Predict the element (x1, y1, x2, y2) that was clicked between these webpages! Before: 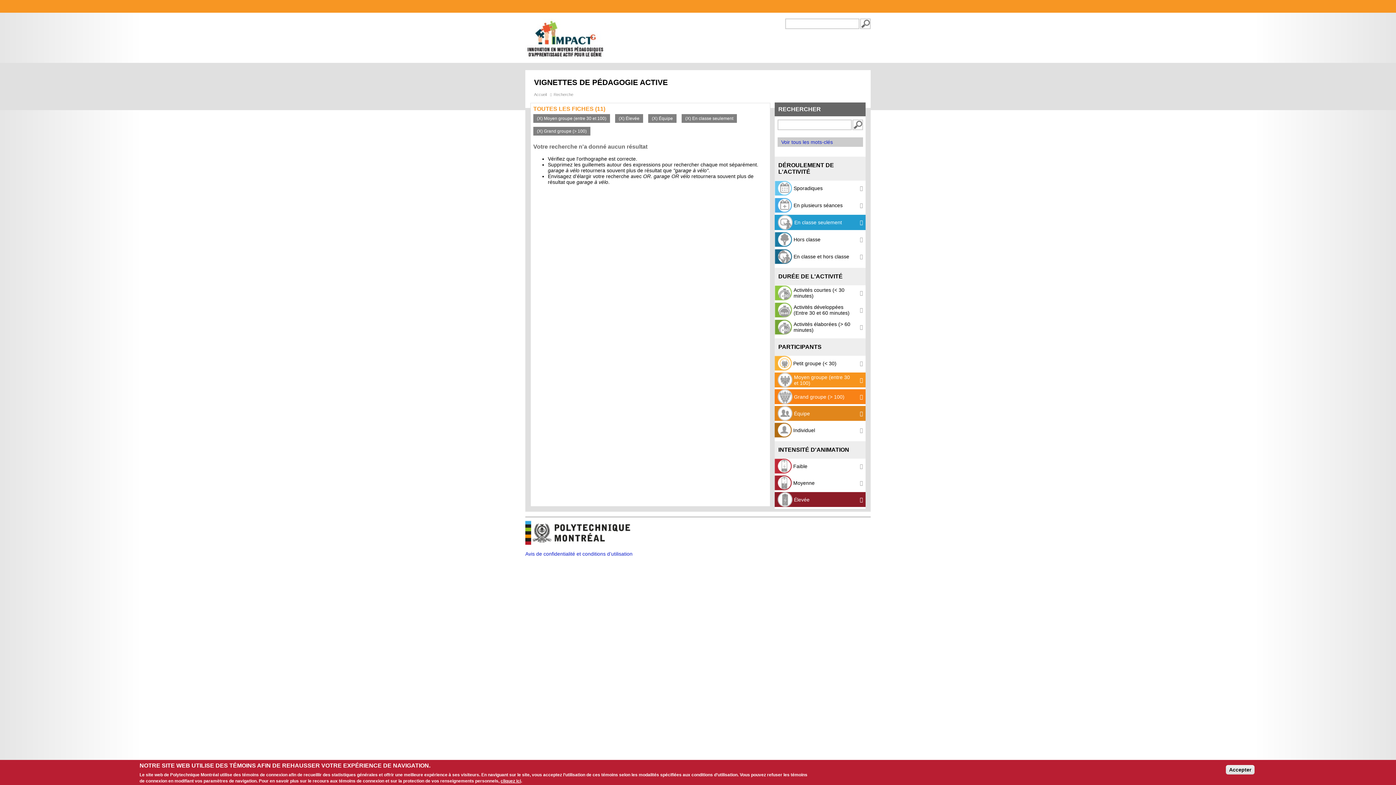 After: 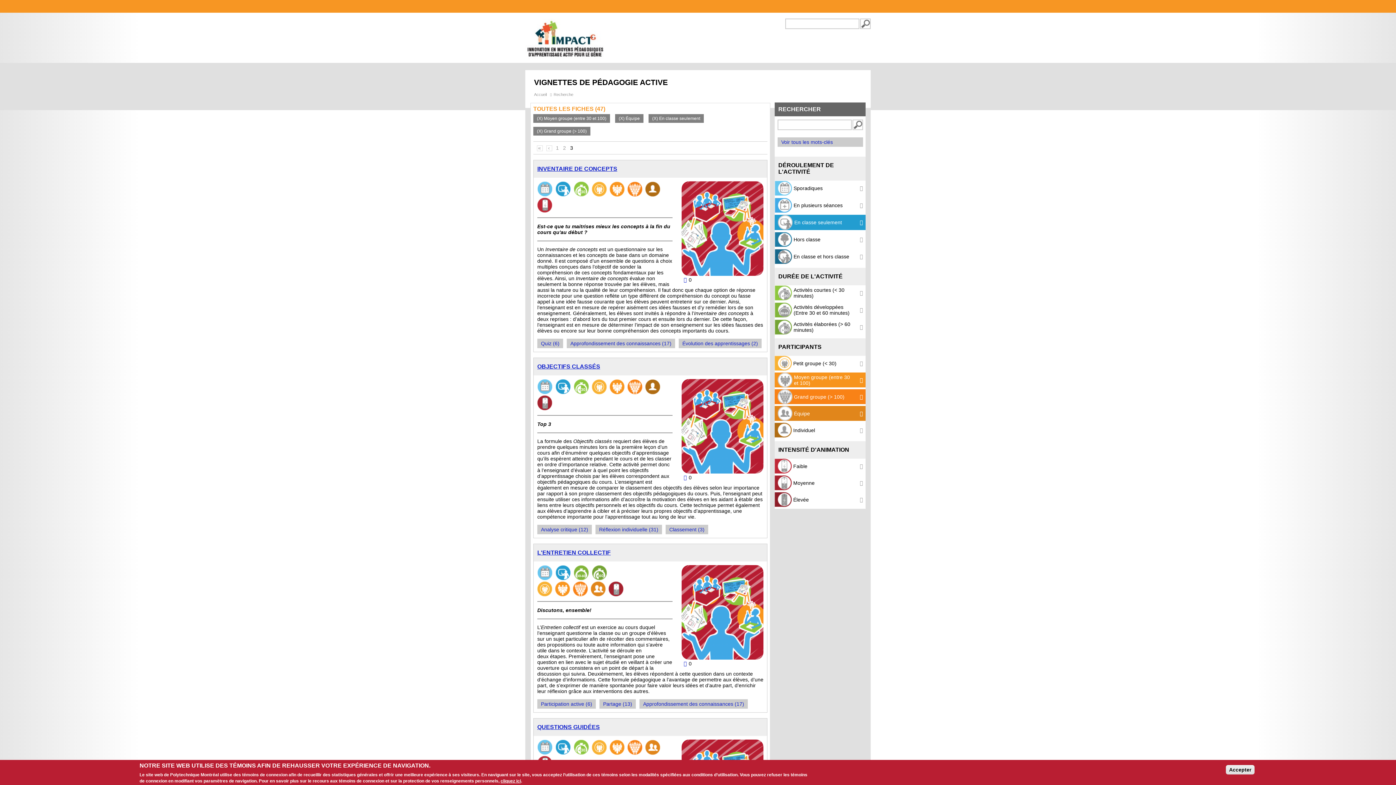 Action: label:  Élevée bbox: (774, 492, 865, 507)